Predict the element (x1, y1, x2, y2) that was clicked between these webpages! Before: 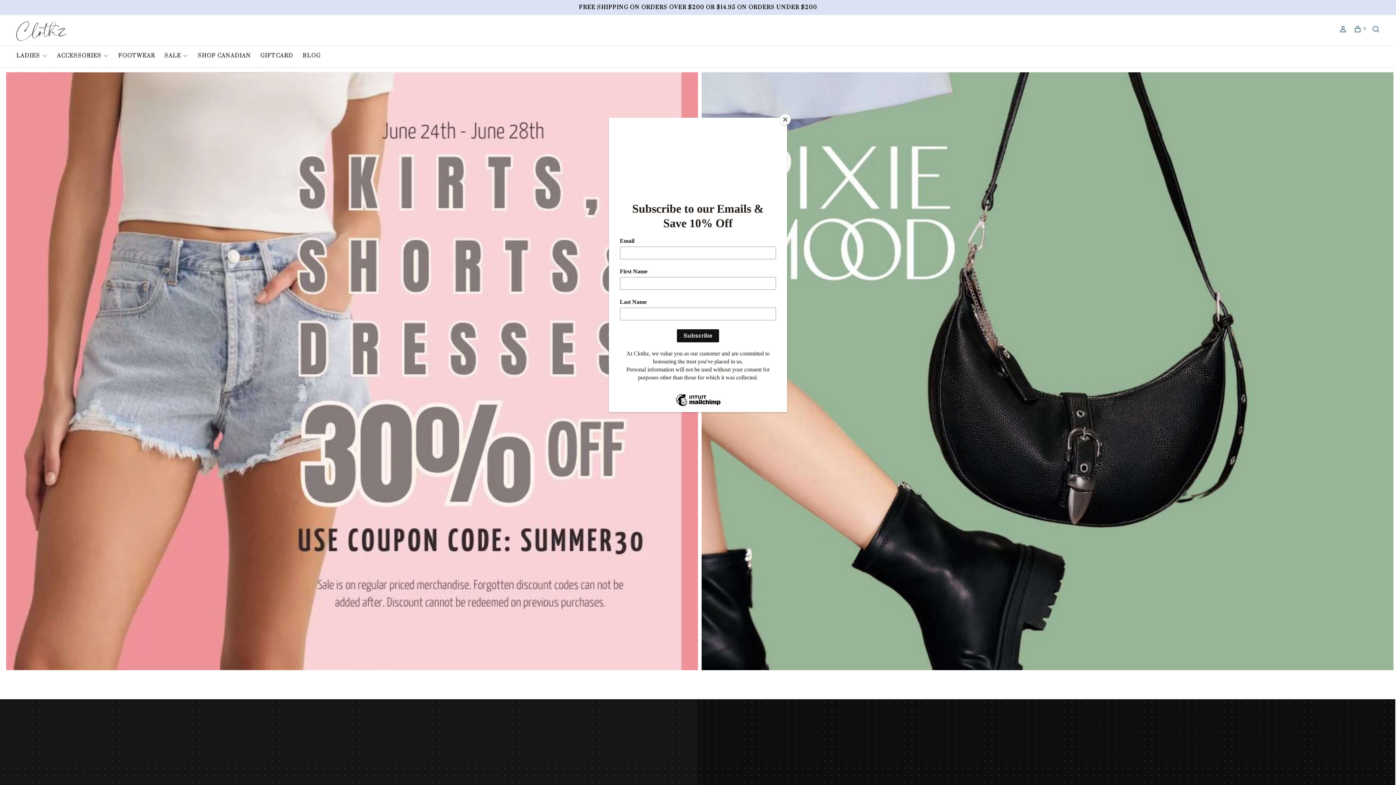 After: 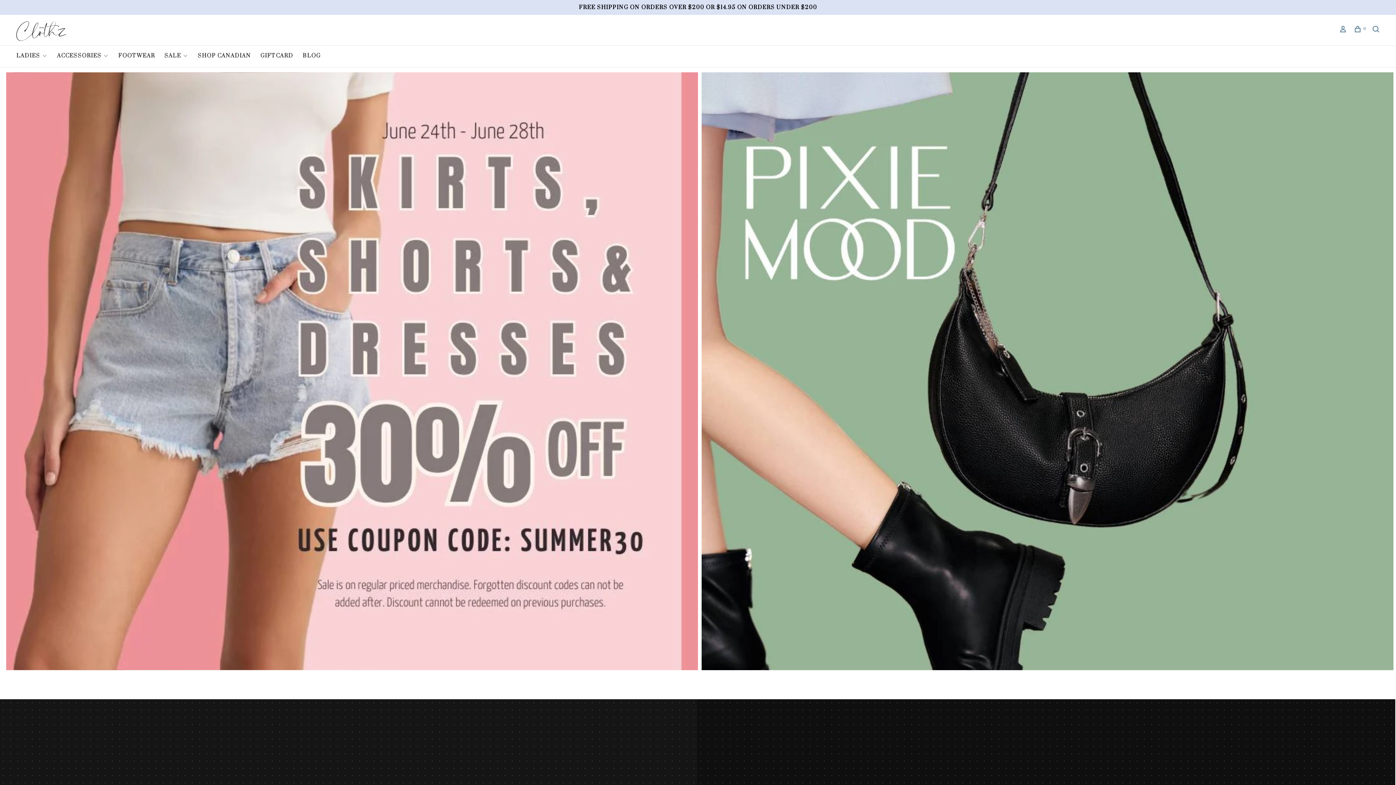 Action: bbox: (780, 114, 790, 125) label: Close